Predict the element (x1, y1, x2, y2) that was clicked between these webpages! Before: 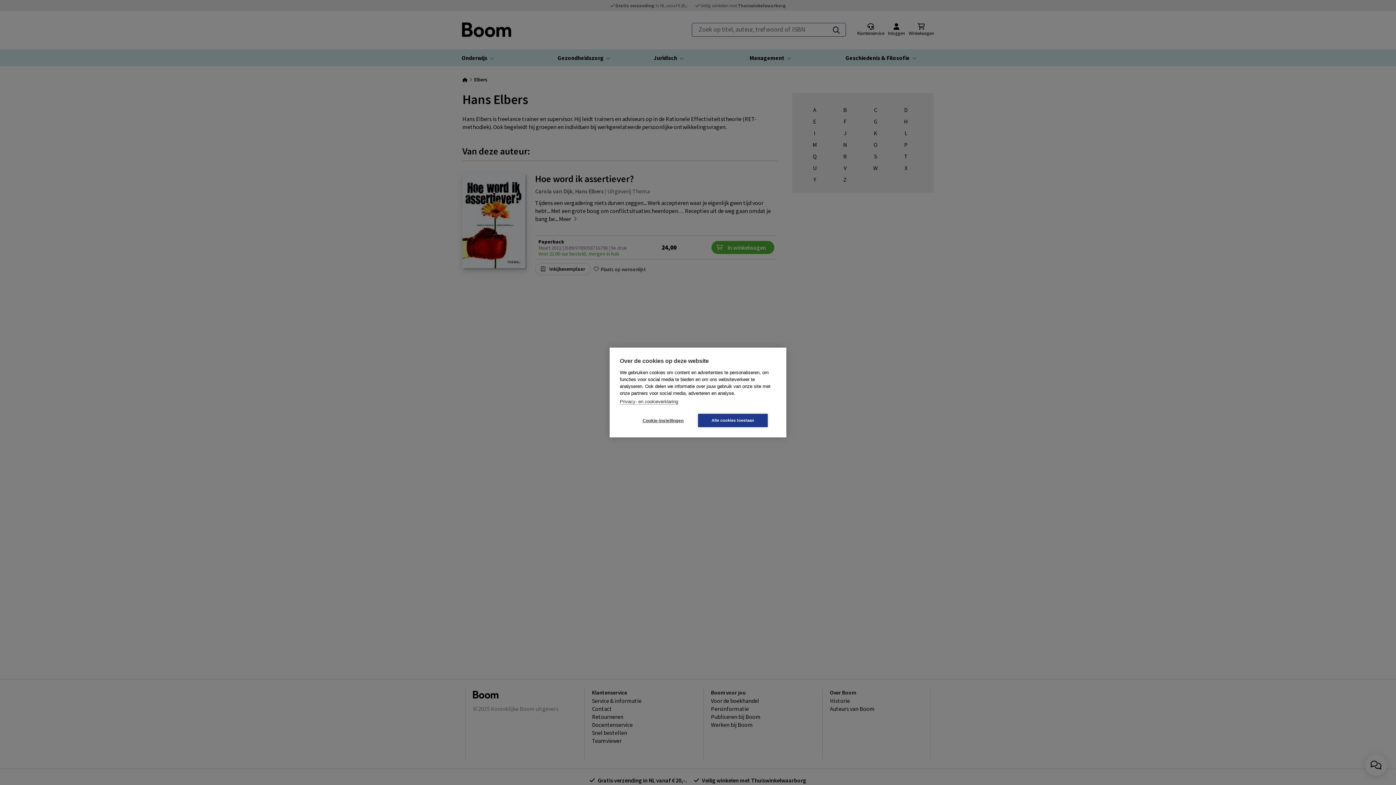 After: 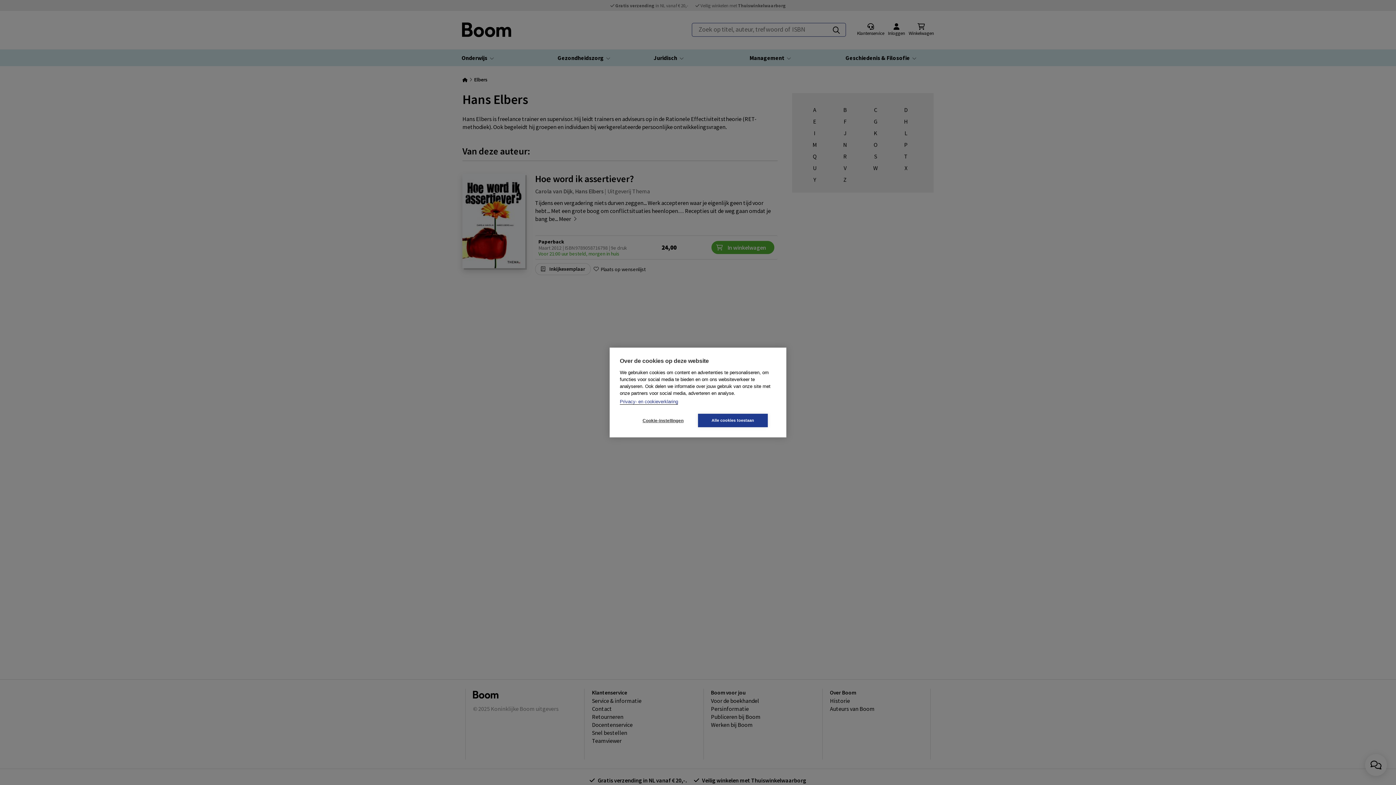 Action: bbox: (620, 399, 678, 404) label: Privacy- en cookieverklaring